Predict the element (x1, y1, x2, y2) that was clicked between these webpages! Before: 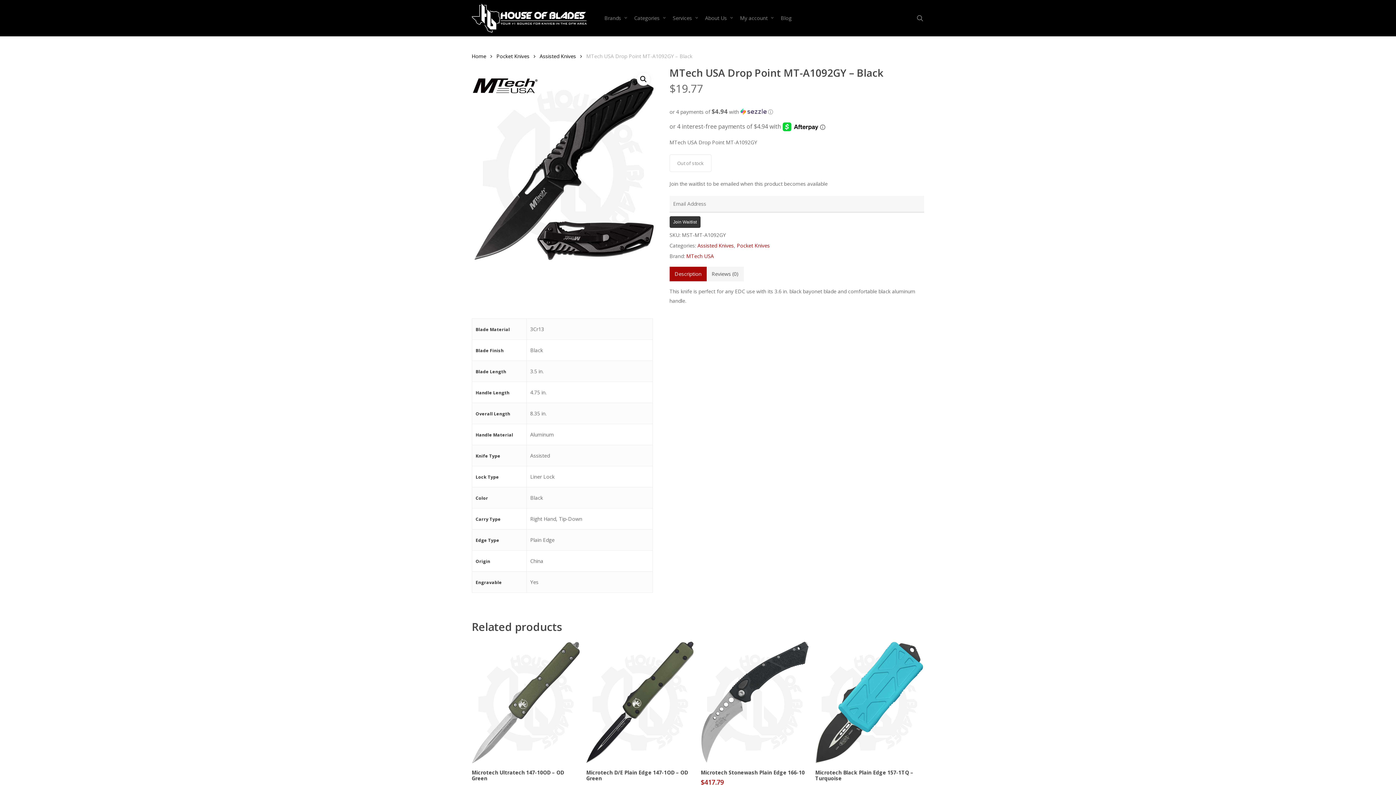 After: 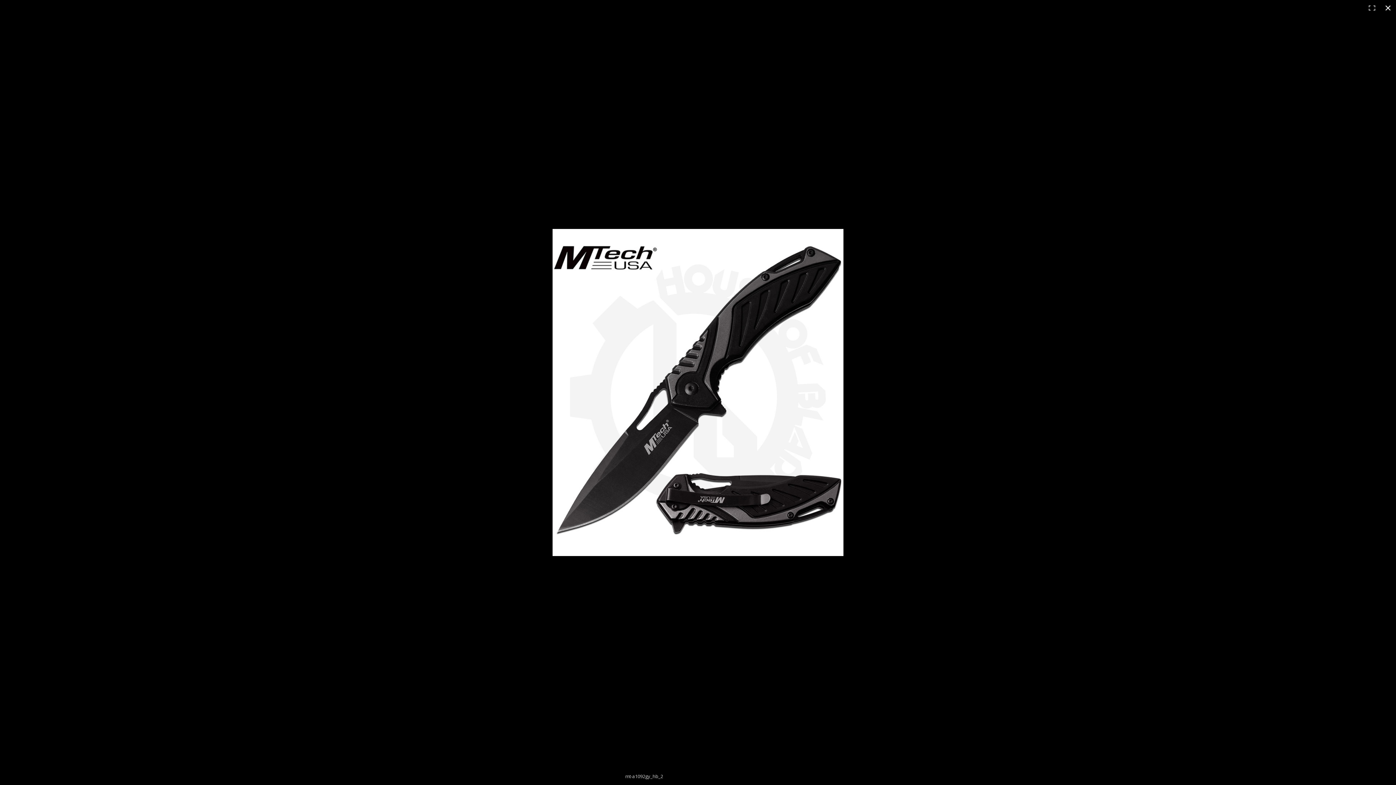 Action: bbox: (636, 72, 650, 85)